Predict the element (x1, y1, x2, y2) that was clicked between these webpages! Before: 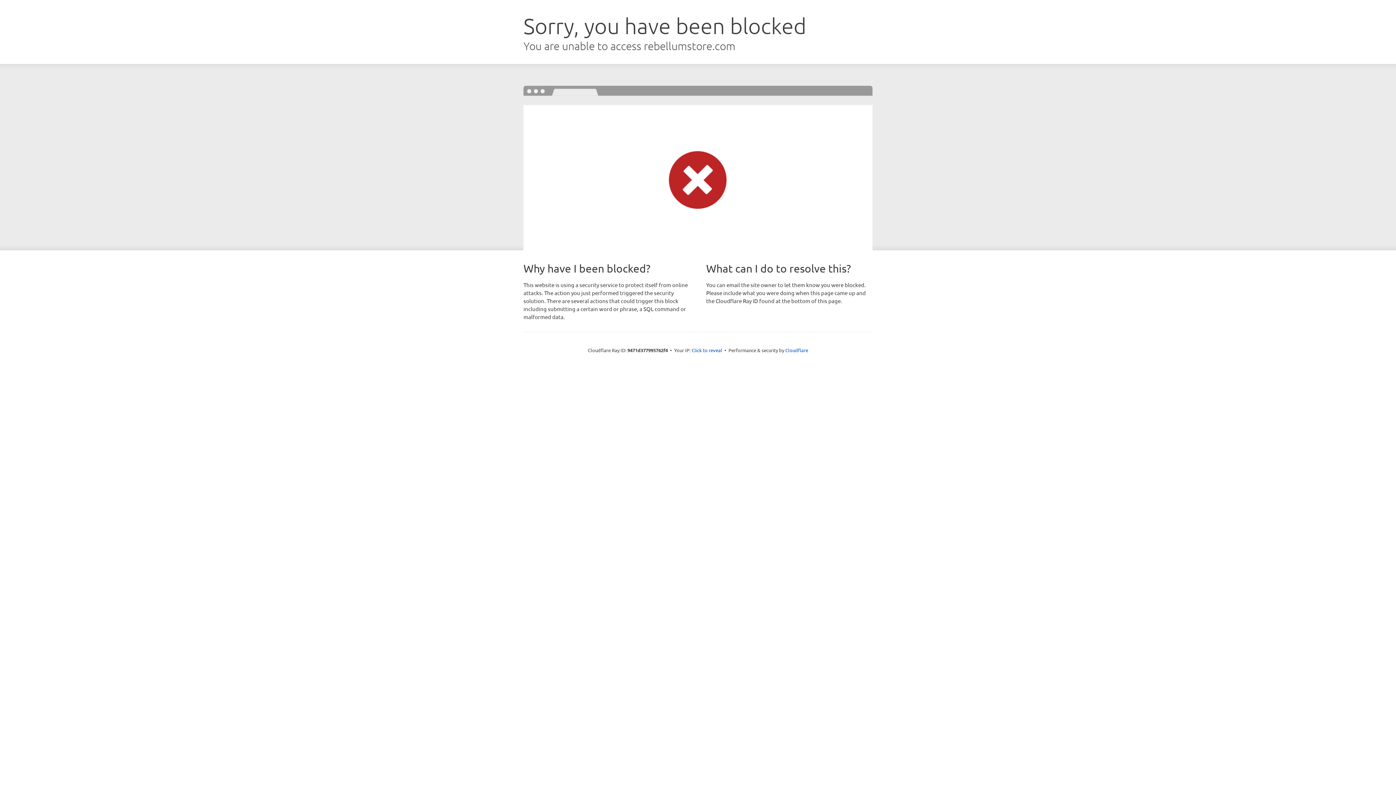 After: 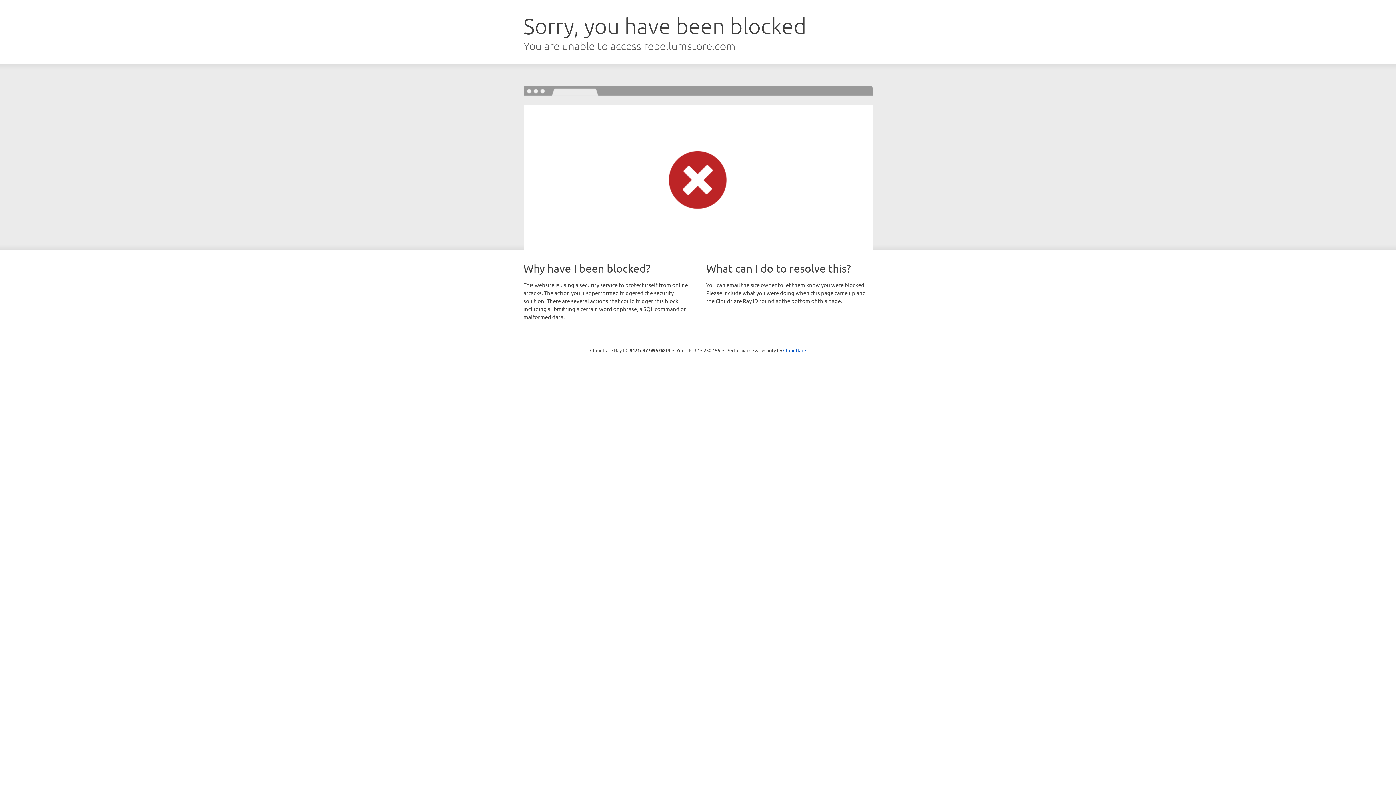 Action: label: Click to reveal bbox: (691, 346, 722, 353)